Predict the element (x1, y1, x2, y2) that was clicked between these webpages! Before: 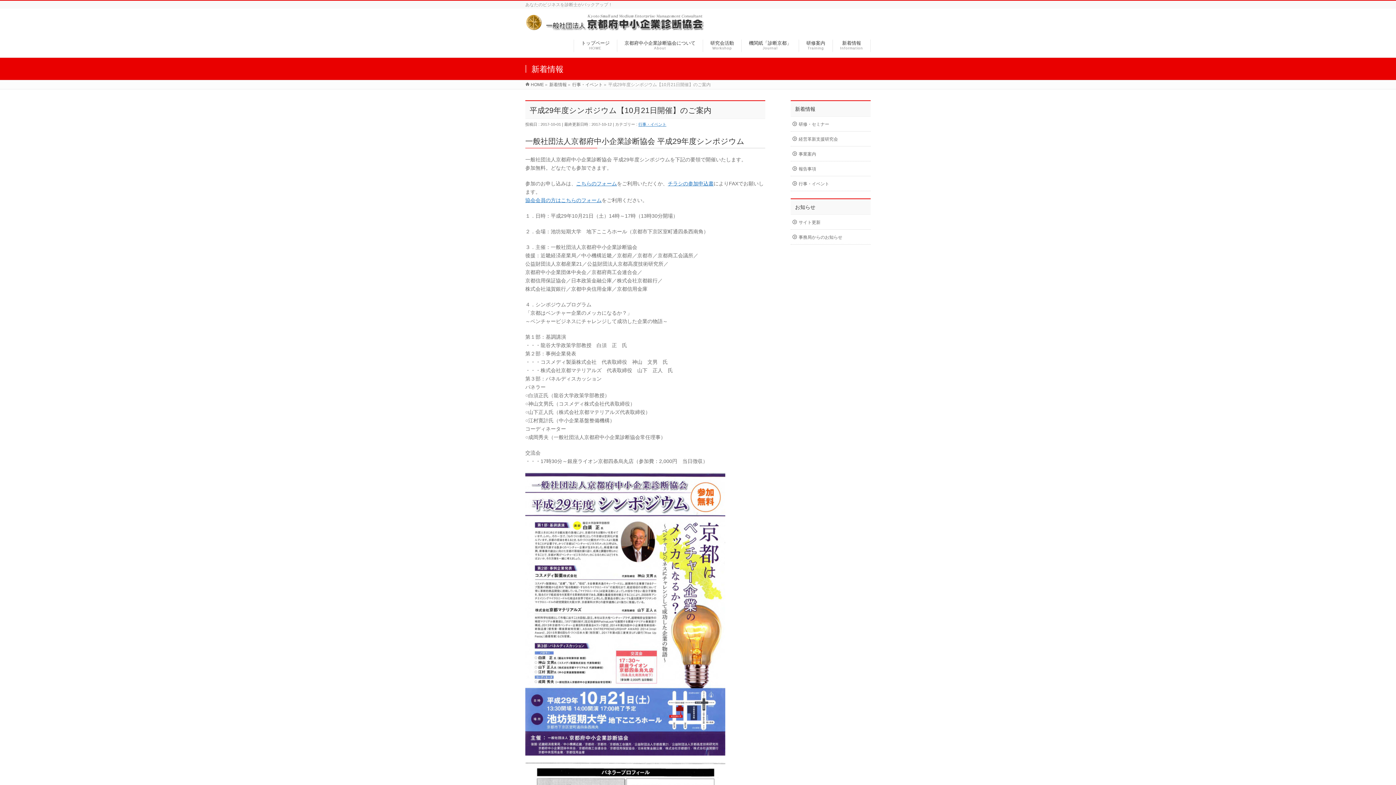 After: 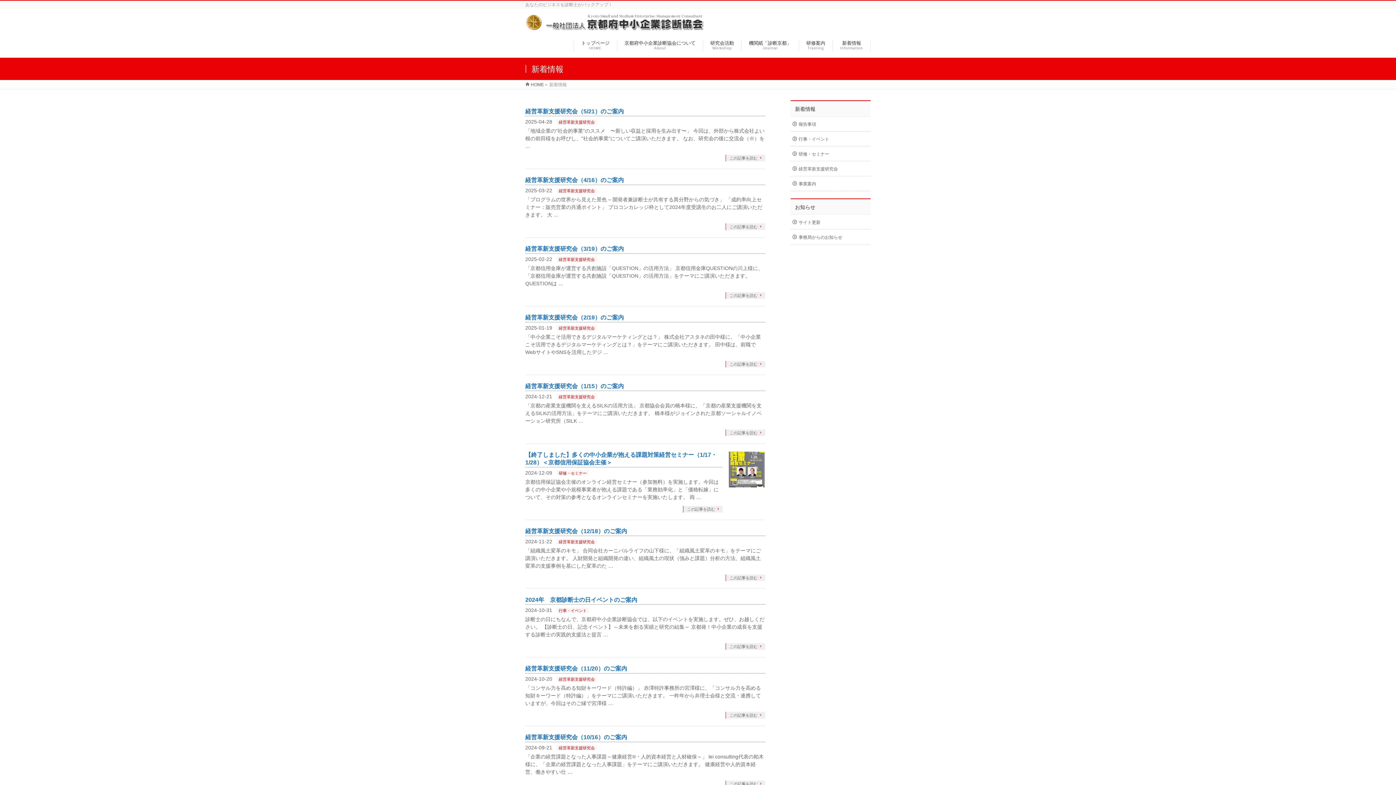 Action: label: 新着情報
Information bbox: (833, 39, 870, 52)